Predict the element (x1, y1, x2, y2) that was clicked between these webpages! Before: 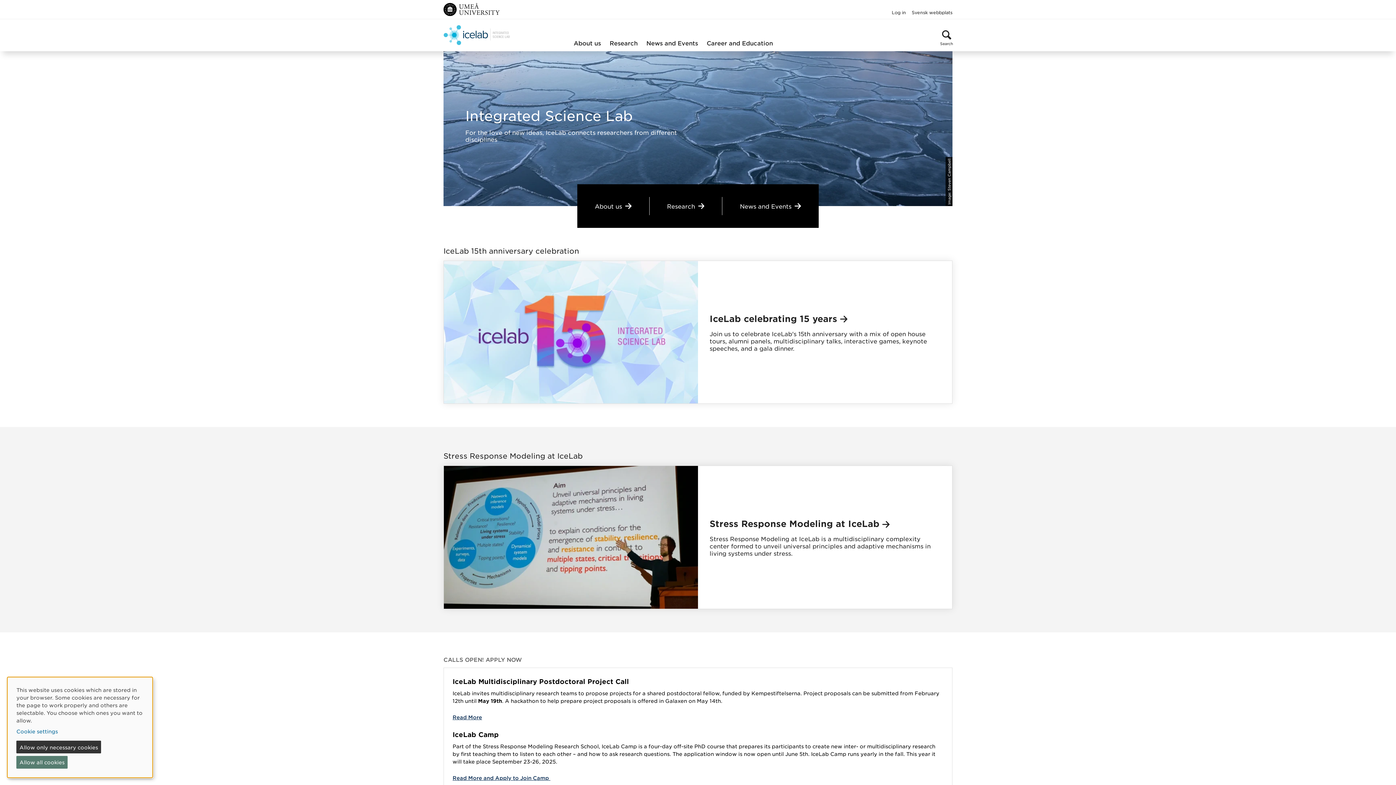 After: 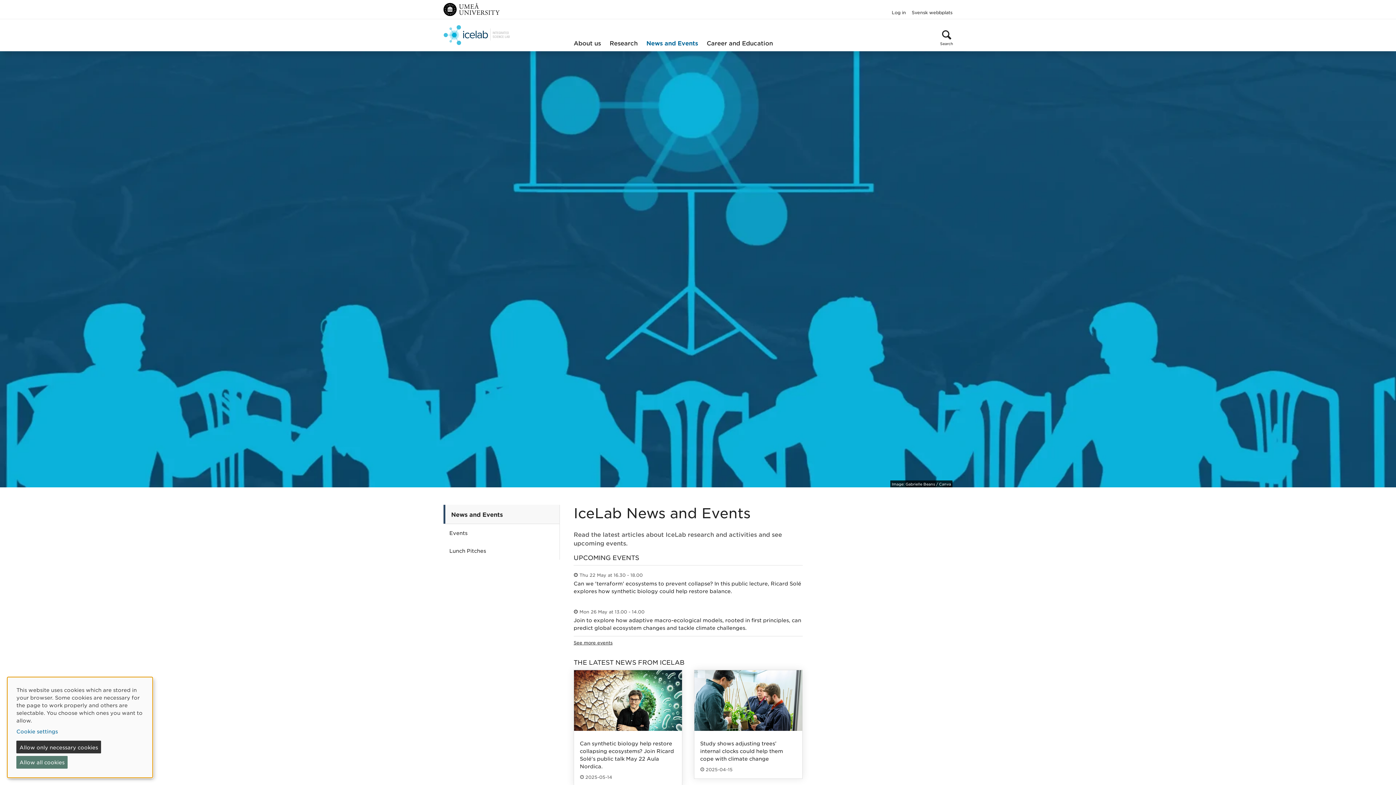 Action: label: News and Events bbox: (740, 201, 801, 210)